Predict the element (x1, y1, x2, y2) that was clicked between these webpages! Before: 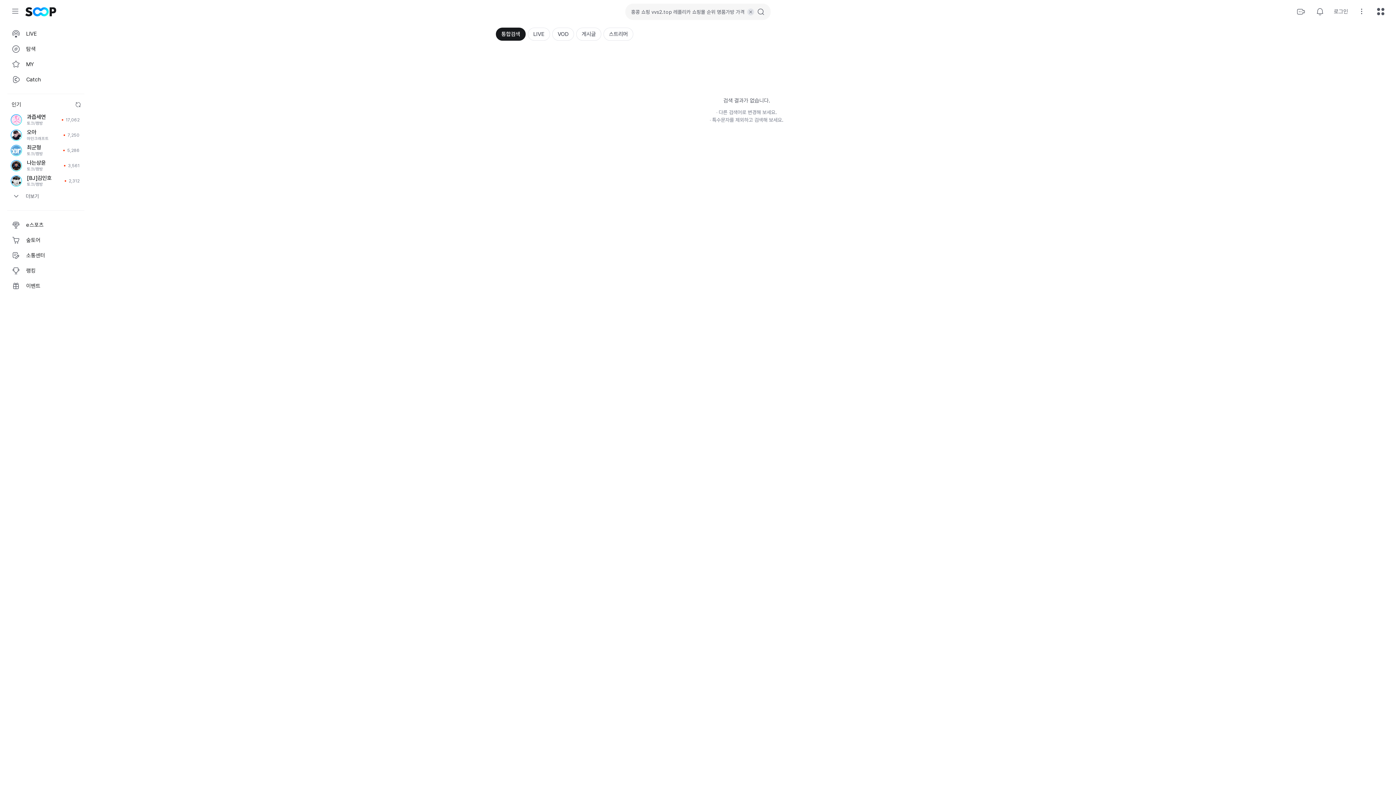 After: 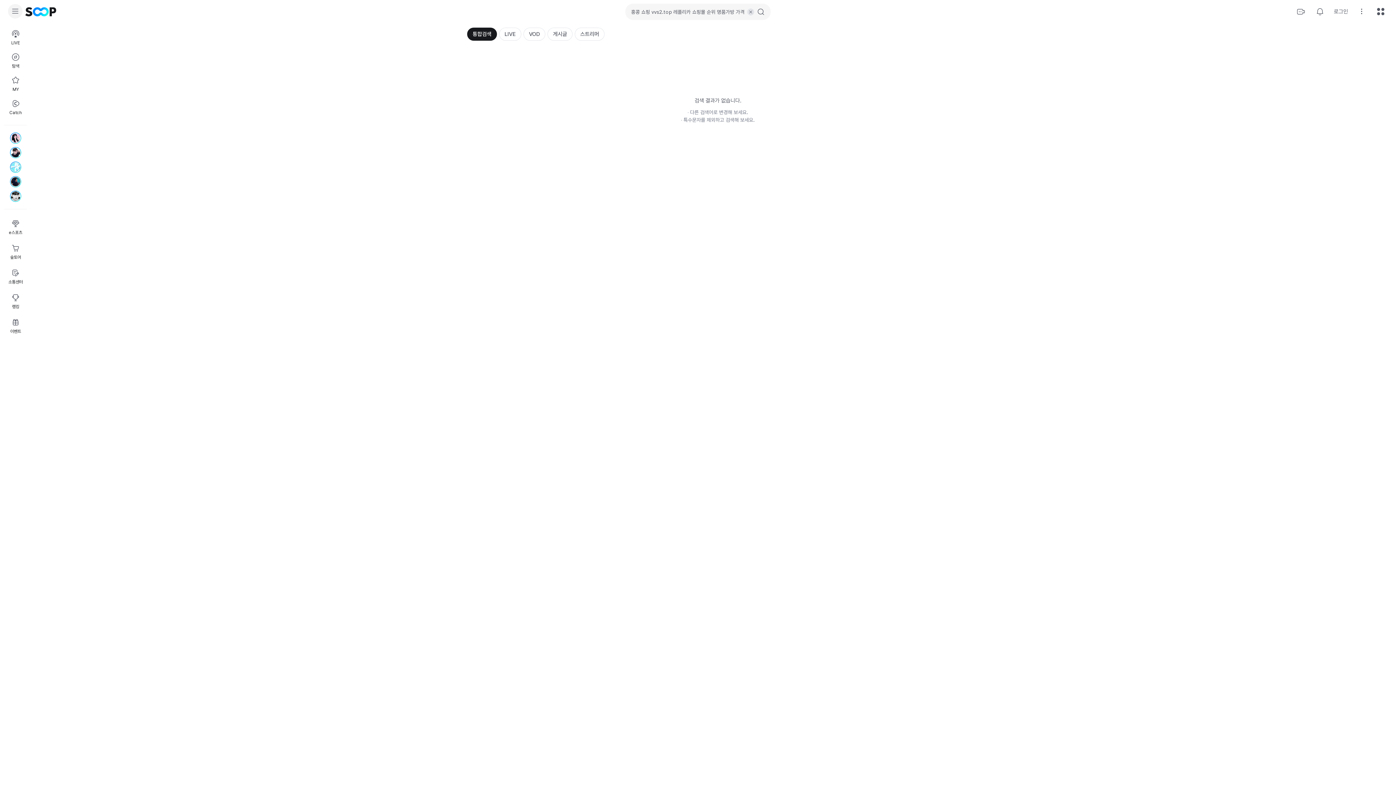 Action: label: 메뉴 확장/축소 bbox: (8, 4, 22, 18)